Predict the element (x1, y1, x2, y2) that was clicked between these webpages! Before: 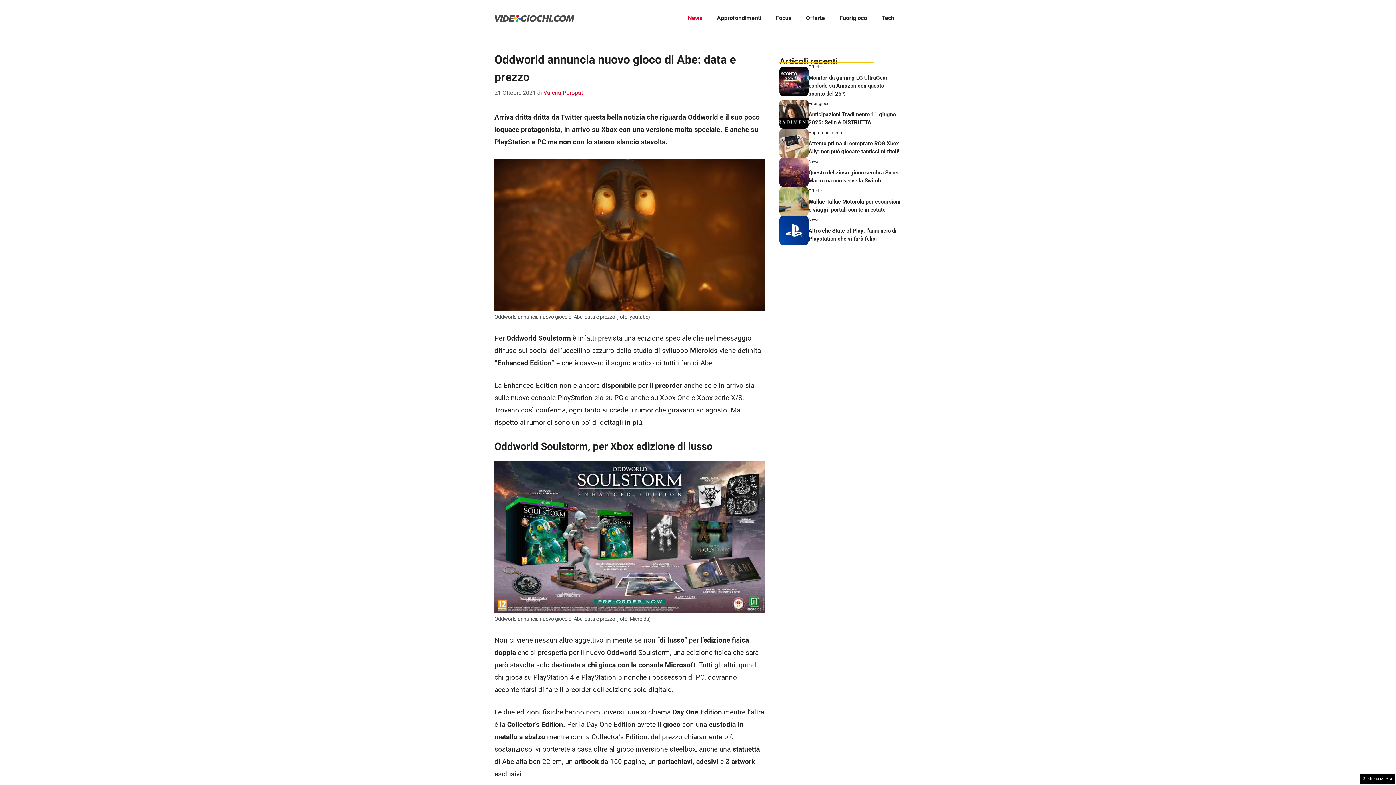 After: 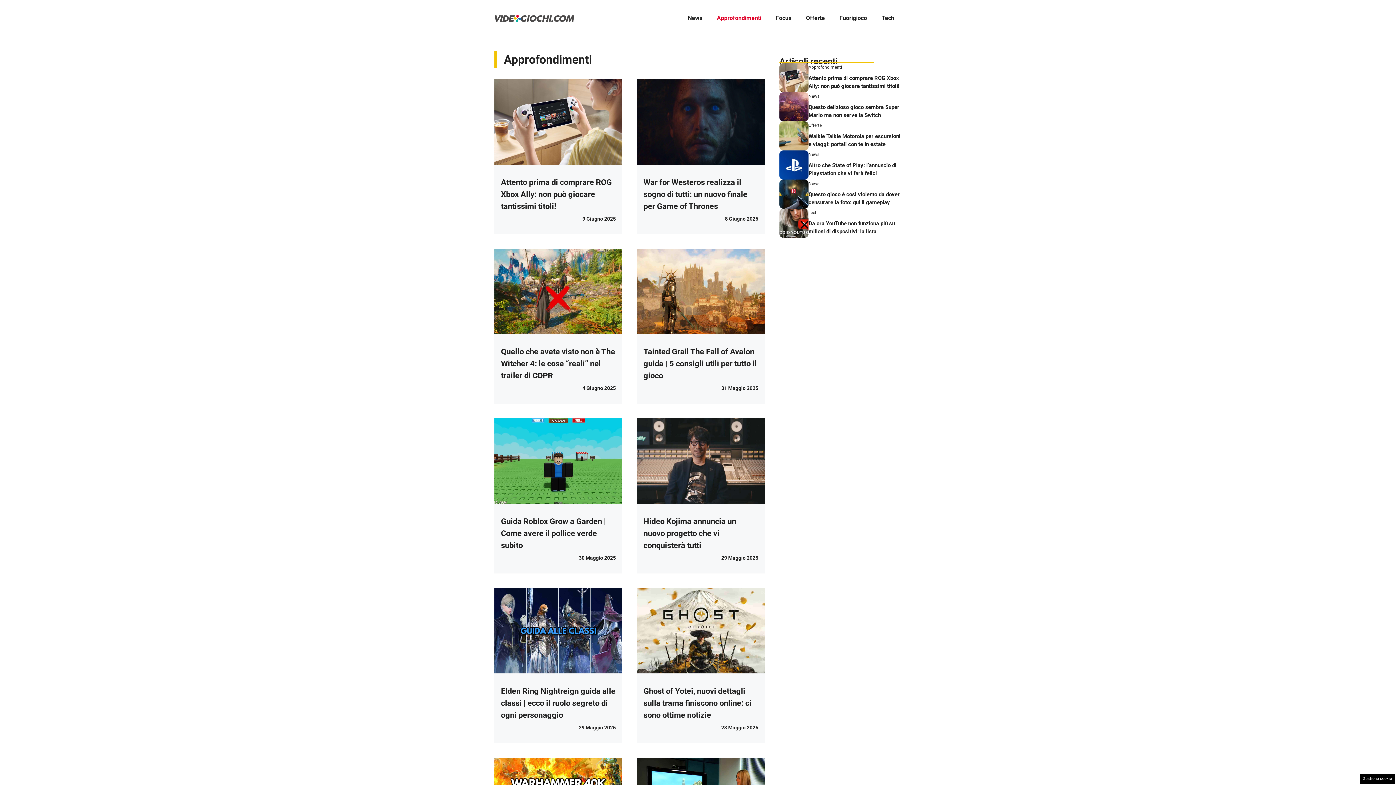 Action: bbox: (709, 7, 768, 29) label: Approfondimenti